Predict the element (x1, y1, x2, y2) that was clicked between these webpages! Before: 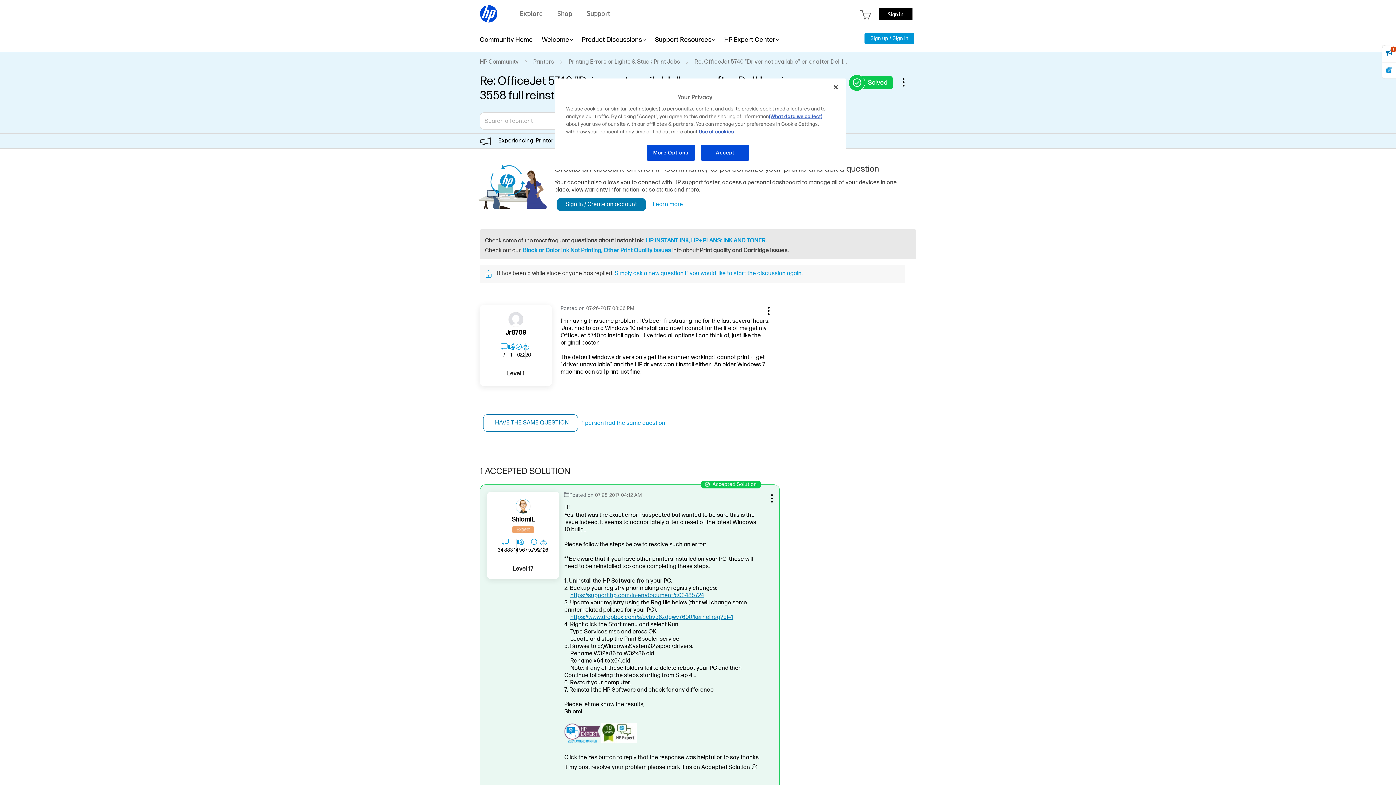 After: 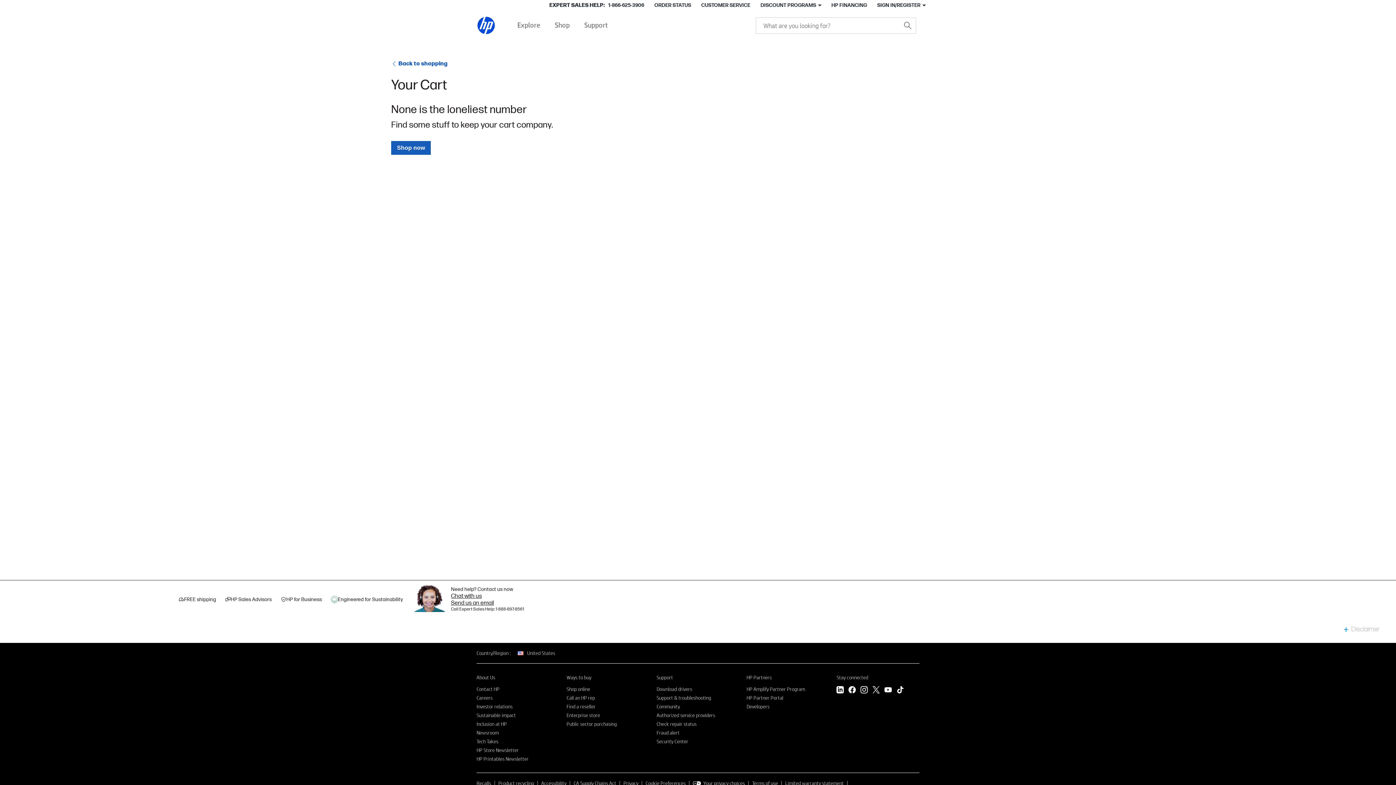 Action: bbox: (860, 10, 871, 19)